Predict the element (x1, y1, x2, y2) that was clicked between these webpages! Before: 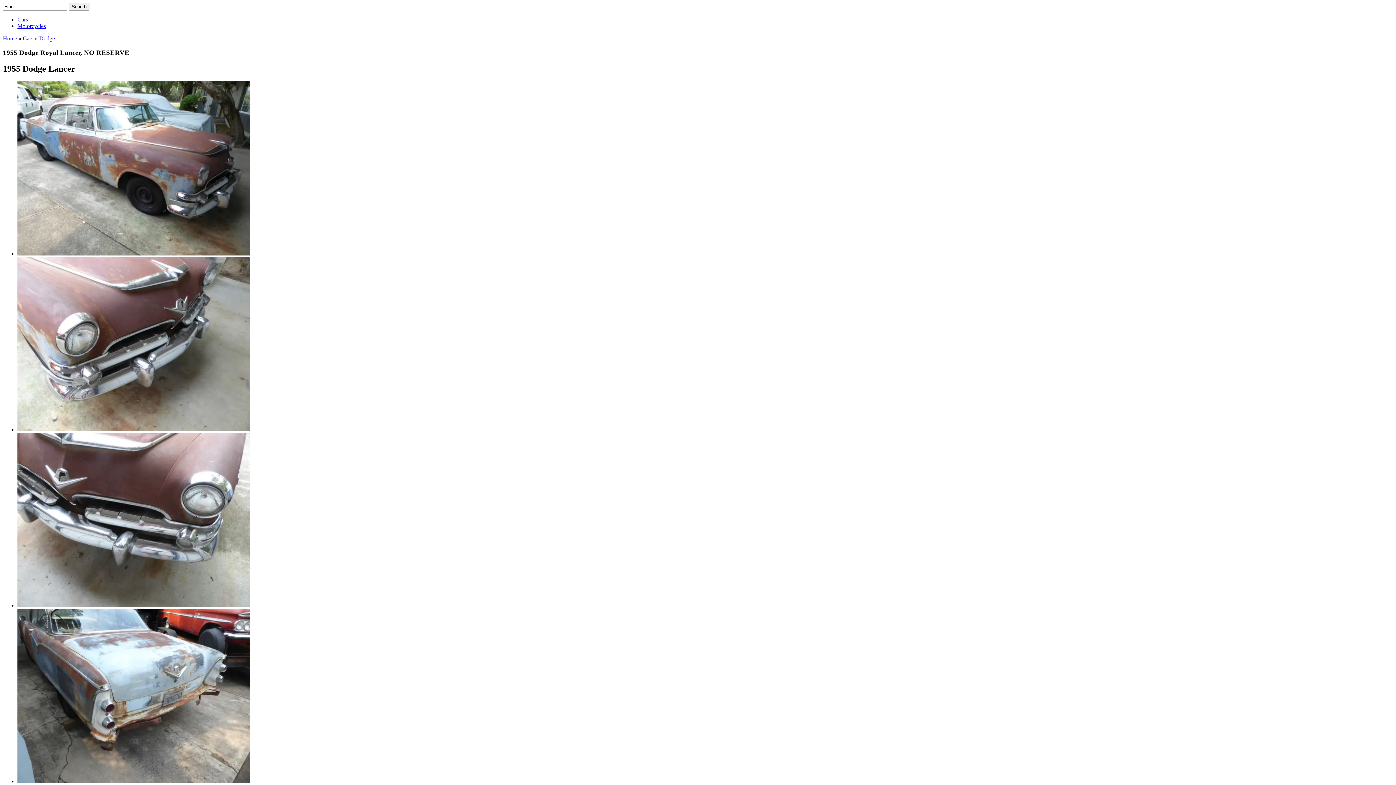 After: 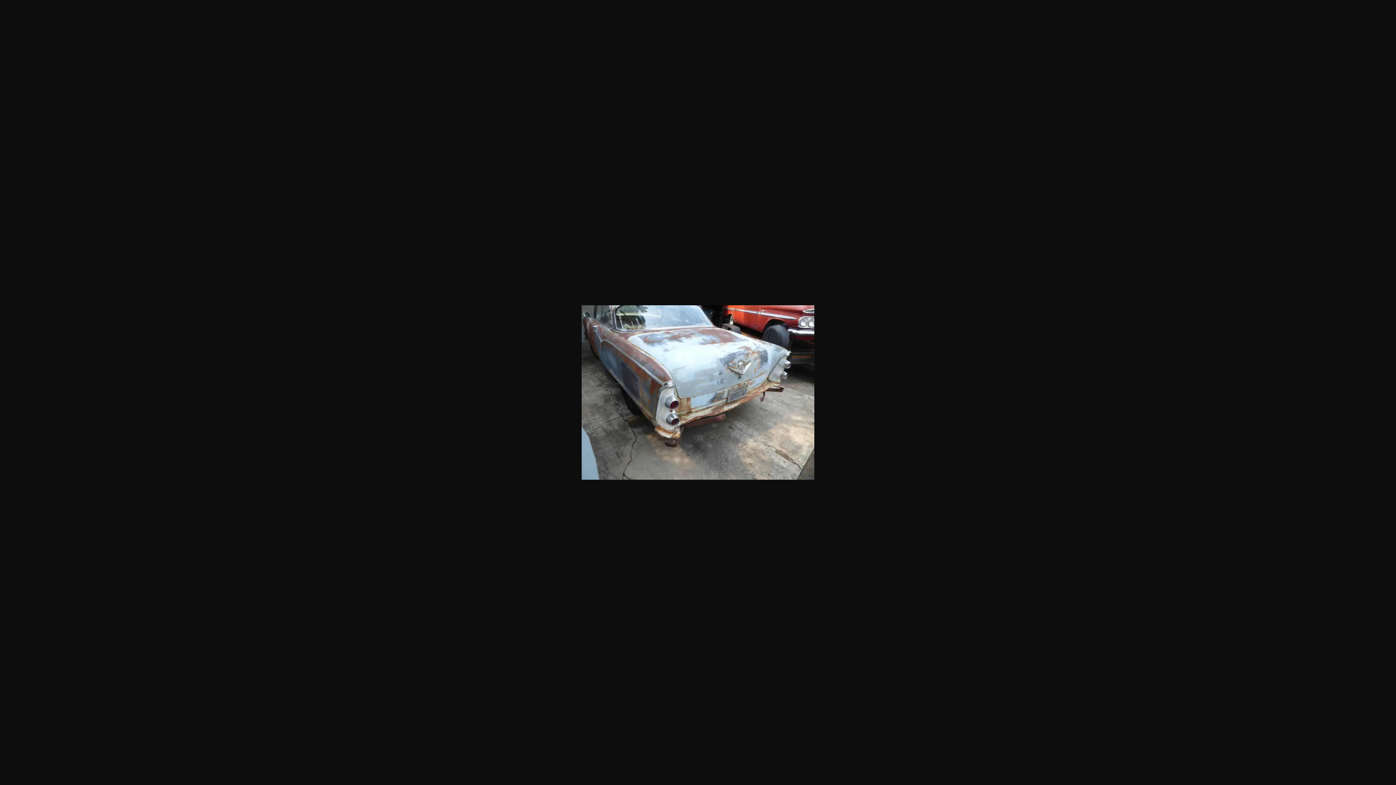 Action: bbox: (17, 778, 250, 784)